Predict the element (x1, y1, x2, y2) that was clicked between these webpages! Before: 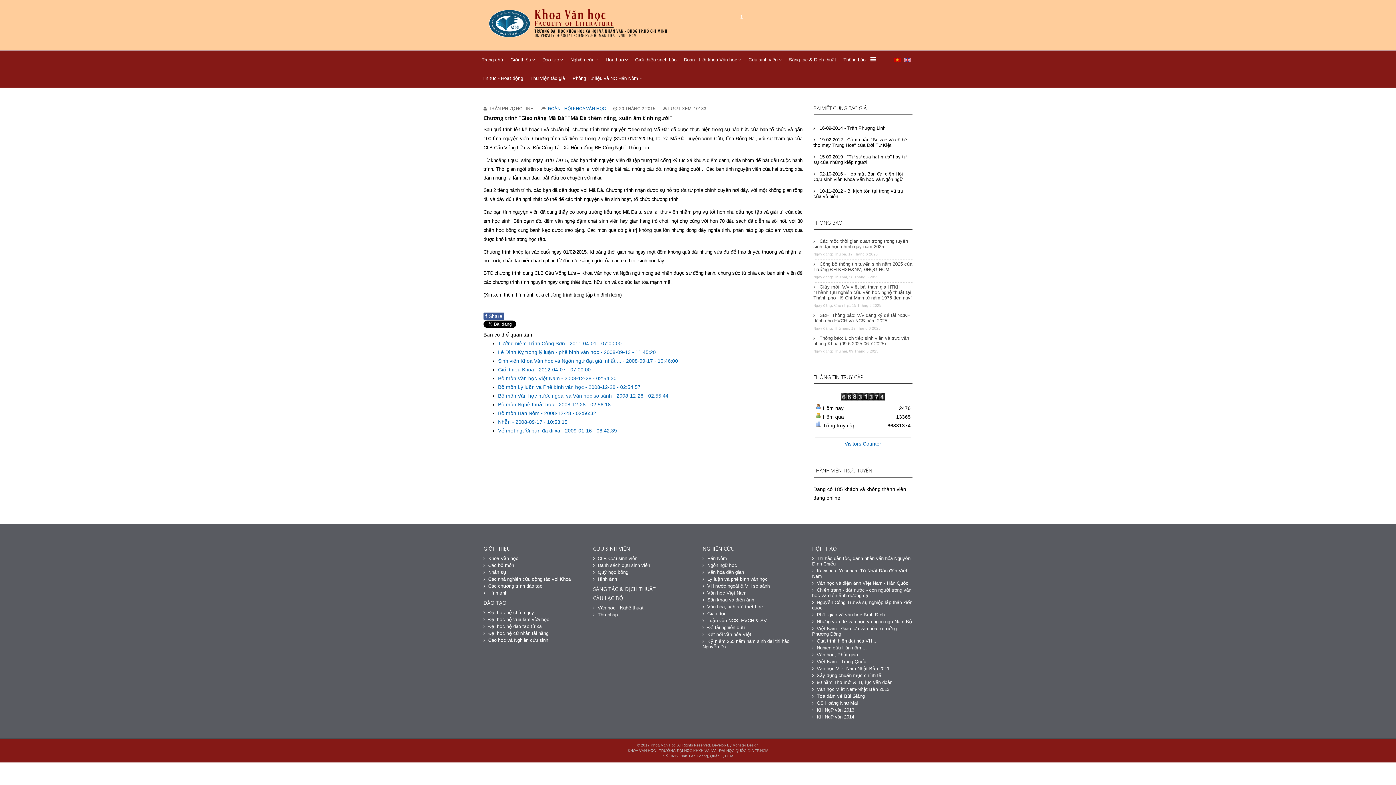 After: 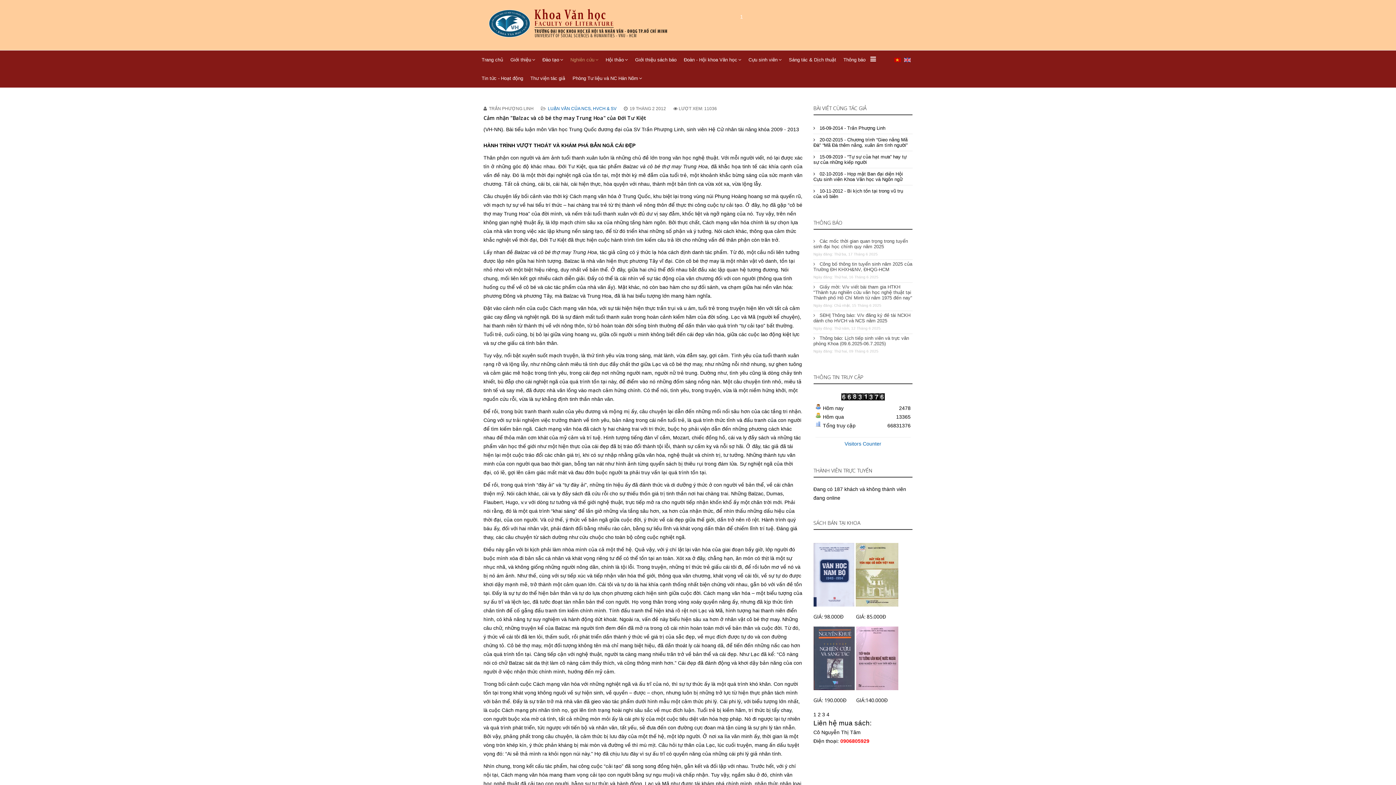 Action: bbox: (813, 134, 912, 150) label:  19-02-2012 - Cảm nhận "Balzac và cô bé thợ may Trung Hoa" của Đới Tư Kiệt